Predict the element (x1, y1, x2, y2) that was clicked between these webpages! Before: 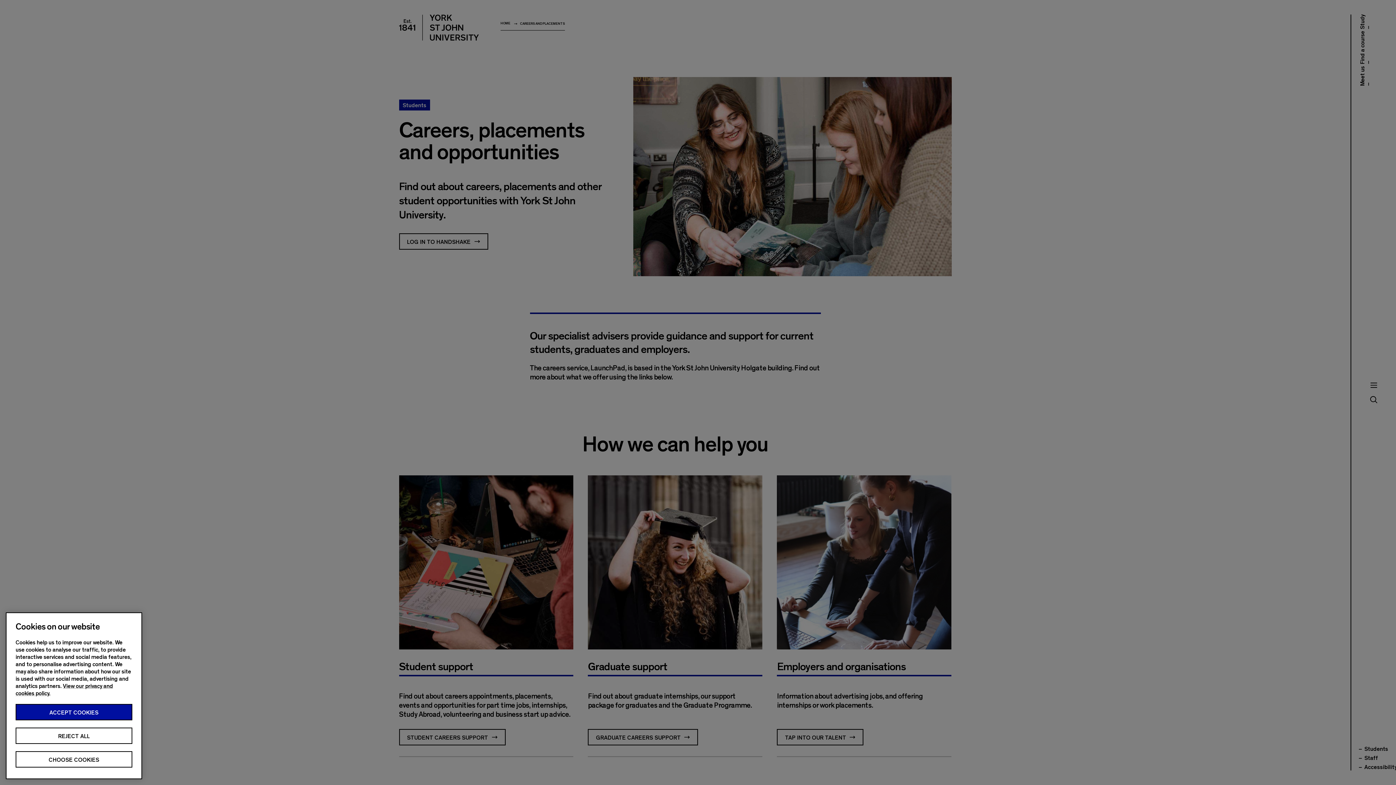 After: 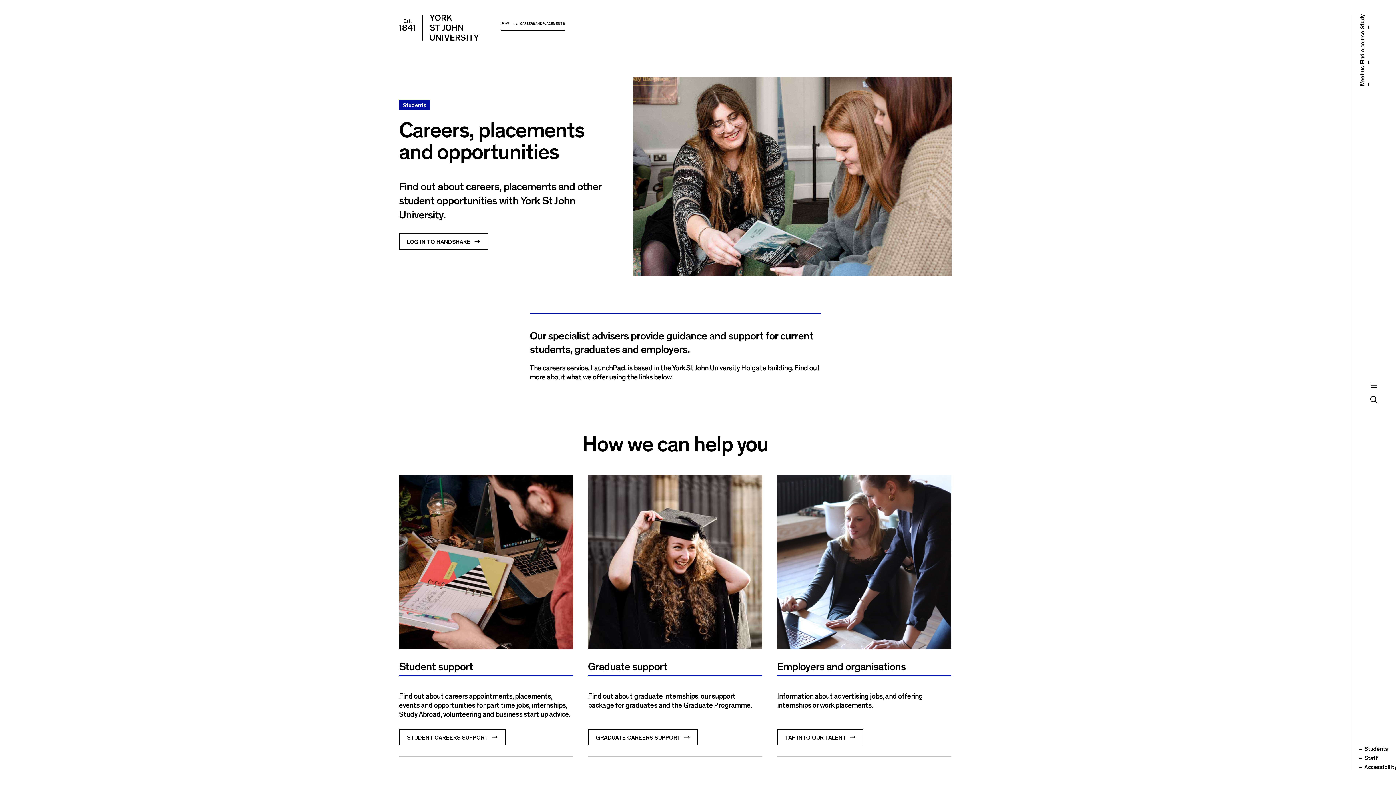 Action: label: REJECT ALL bbox: (15, 728, 132, 744)